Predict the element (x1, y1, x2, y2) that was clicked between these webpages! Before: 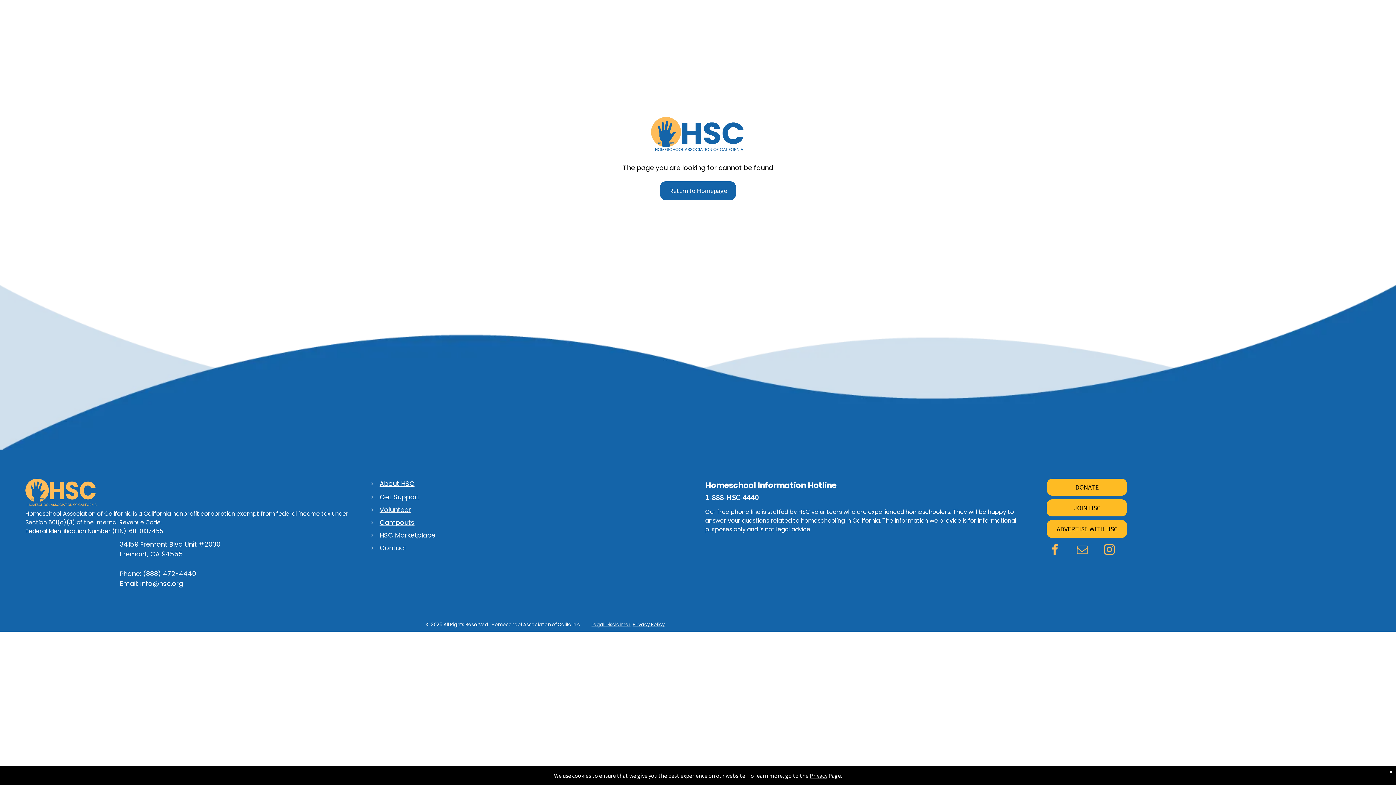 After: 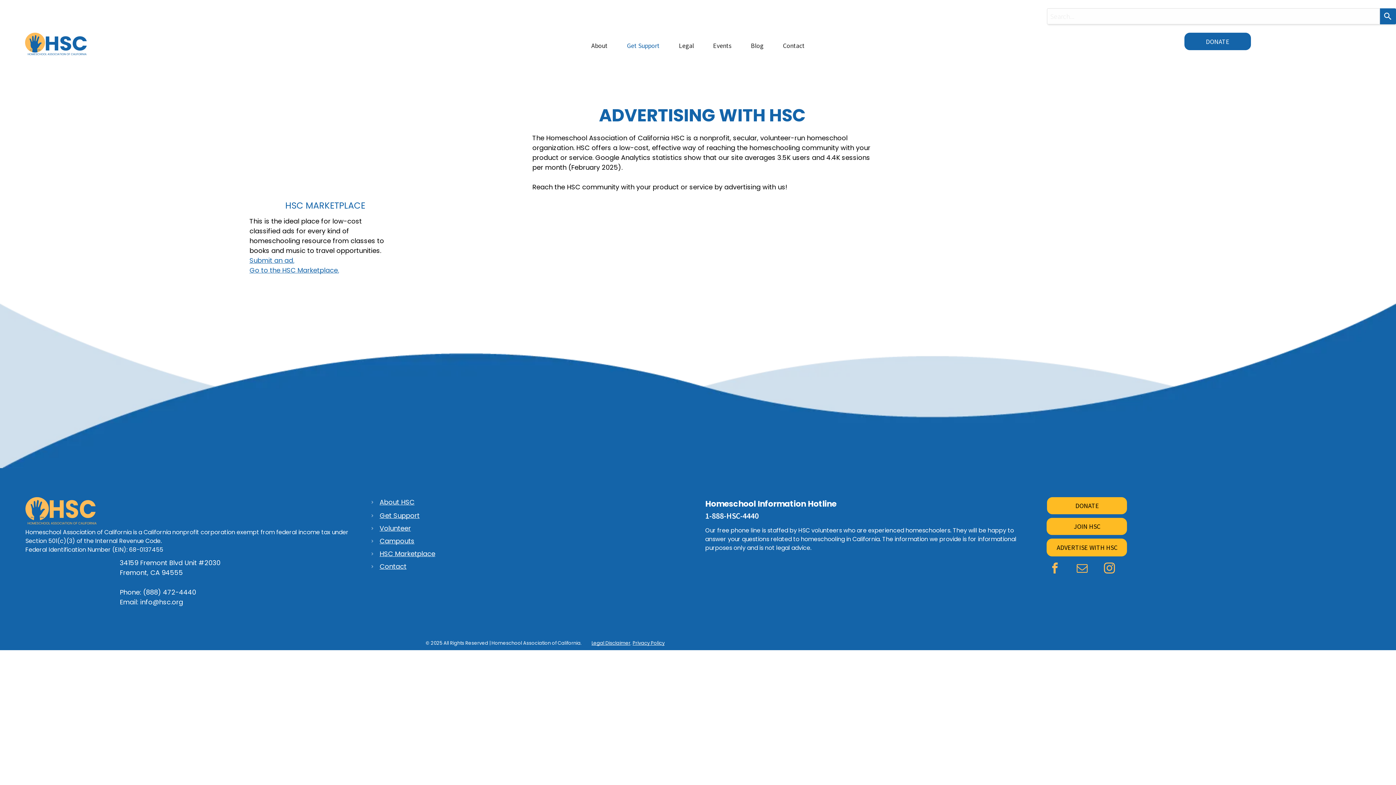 Action: label: ADVERTISE WITH HSC  bbox: (1046, 520, 1127, 538)